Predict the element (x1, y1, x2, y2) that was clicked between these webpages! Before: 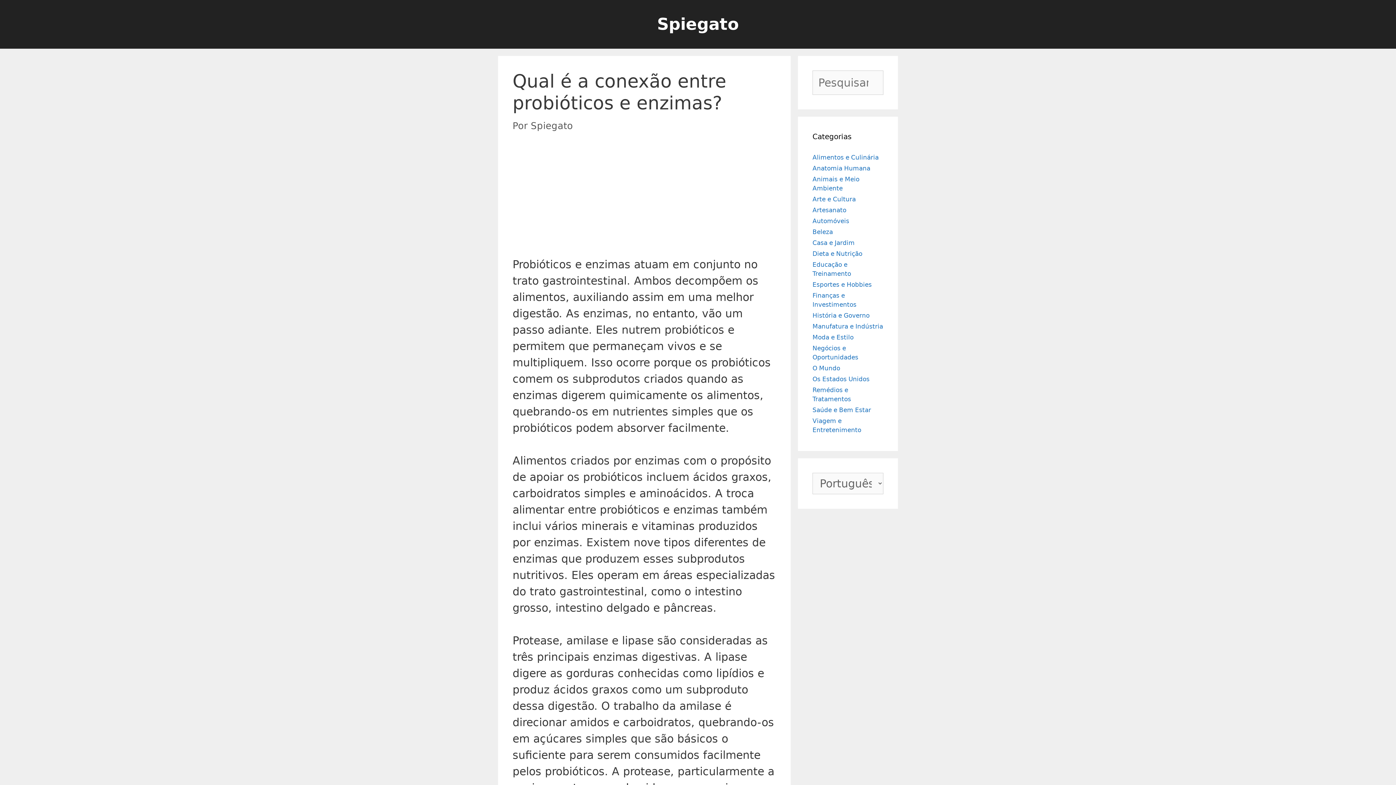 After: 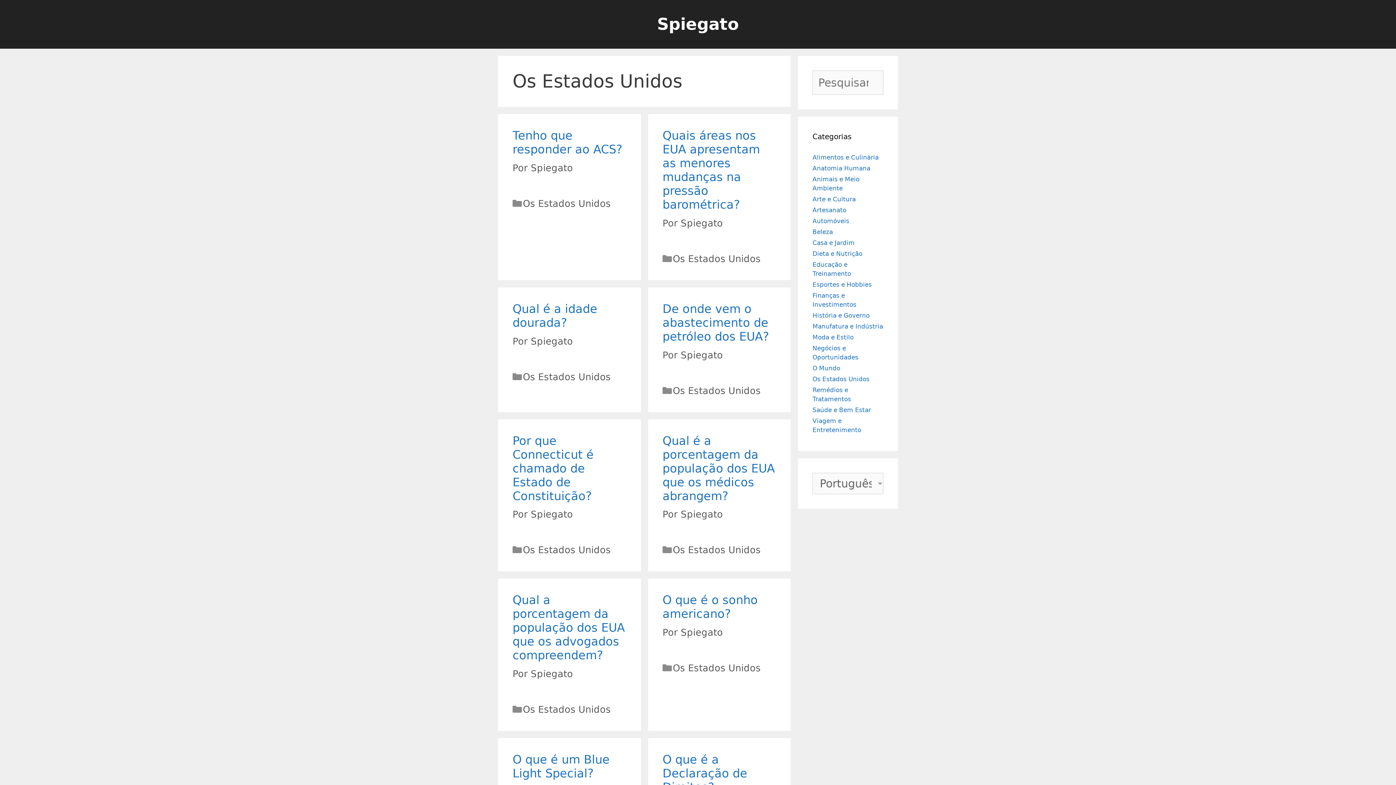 Action: bbox: (812, 375, 869, 382) label: Os Estados Unidos